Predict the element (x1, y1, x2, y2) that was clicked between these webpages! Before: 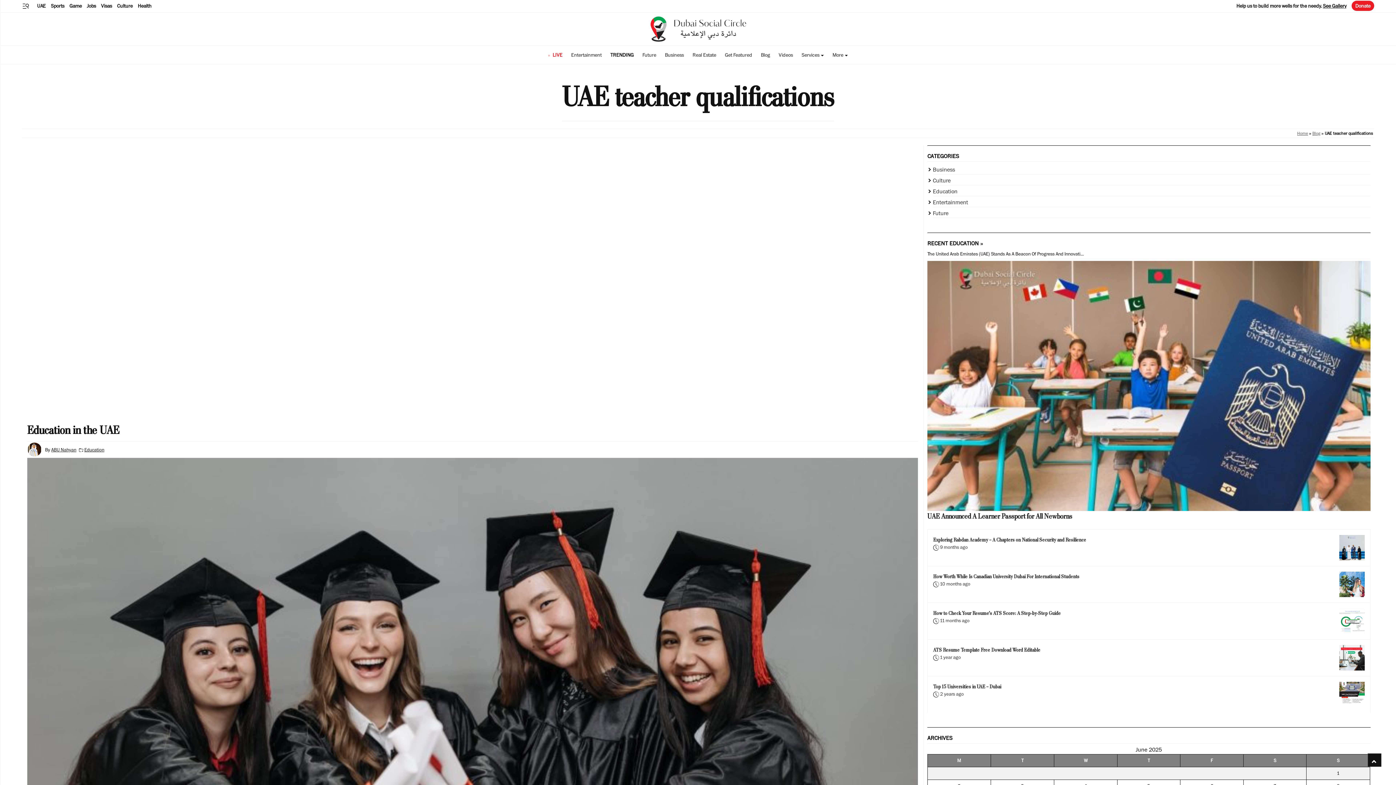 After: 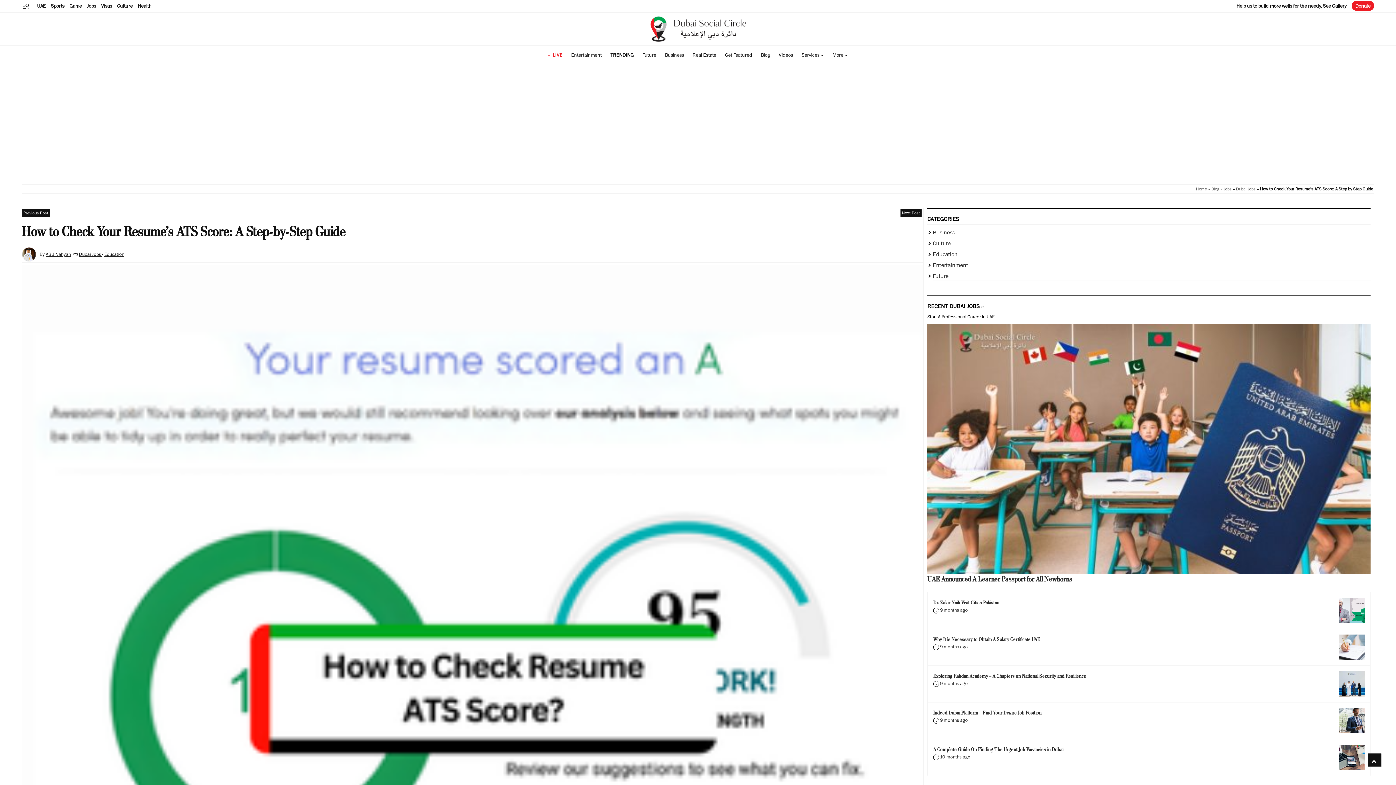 Action: bbox: (1339, 608, 1365, 634)